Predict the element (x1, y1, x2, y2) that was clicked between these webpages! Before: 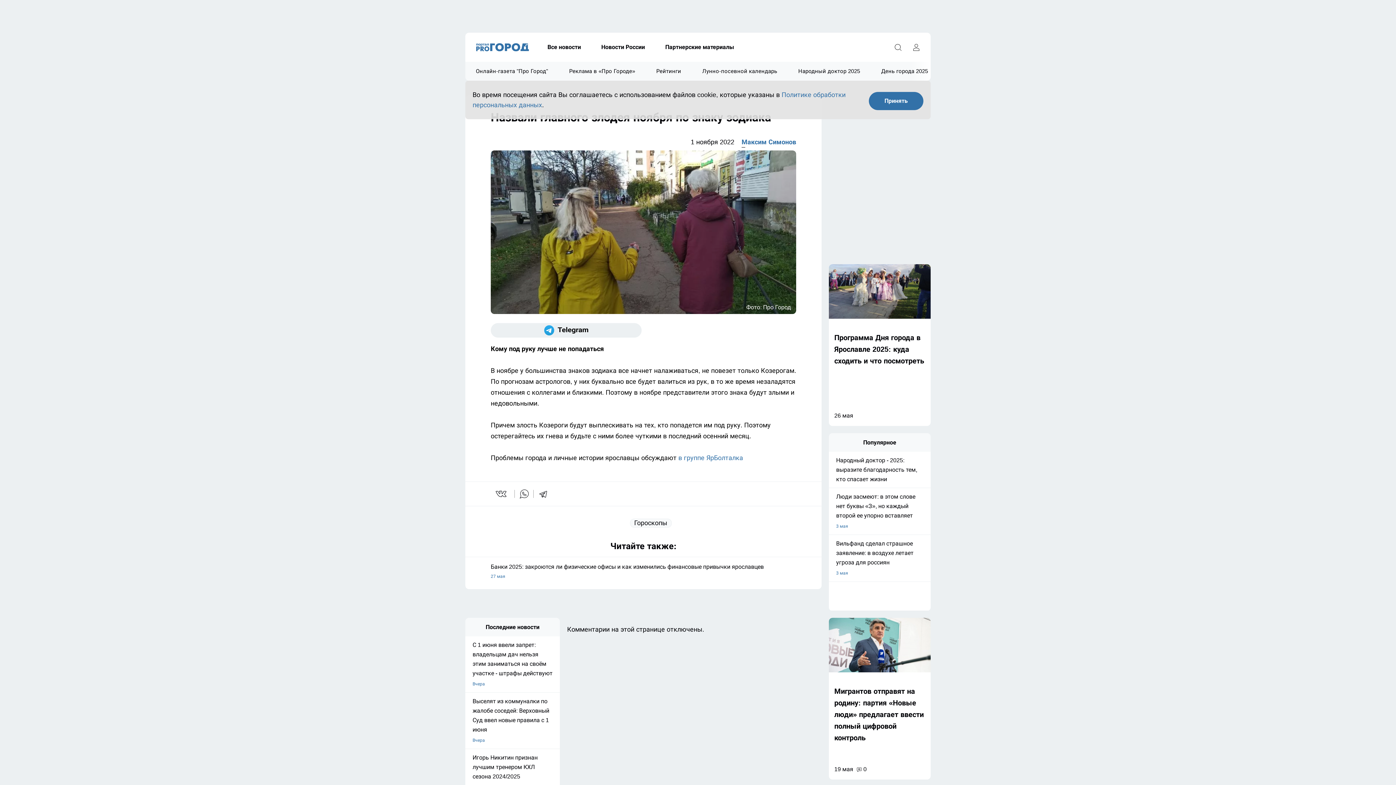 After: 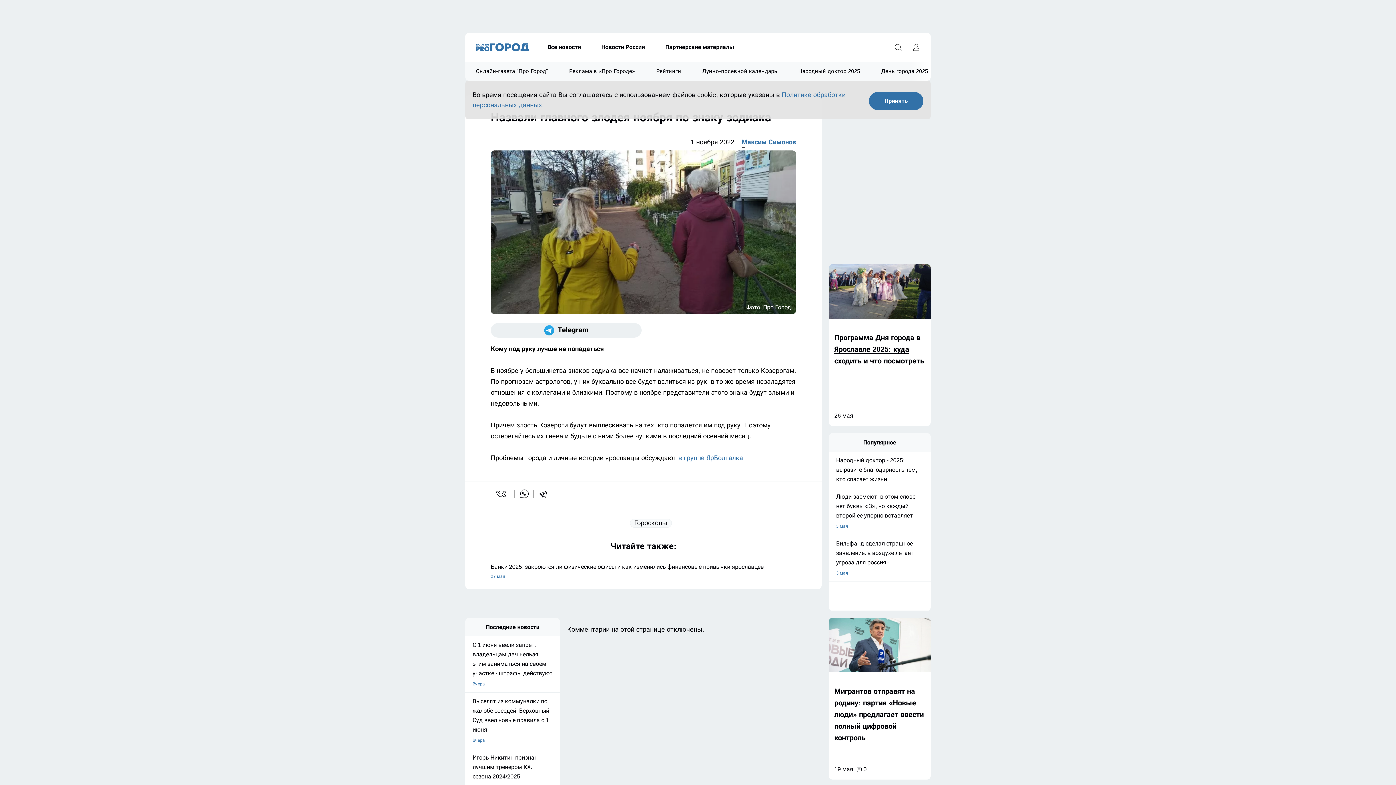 Action: bbox: (829, 264, 930, 366) label: Программа Дня города в Ярославле 2025: куда сходить и что посмотреть
26 мая